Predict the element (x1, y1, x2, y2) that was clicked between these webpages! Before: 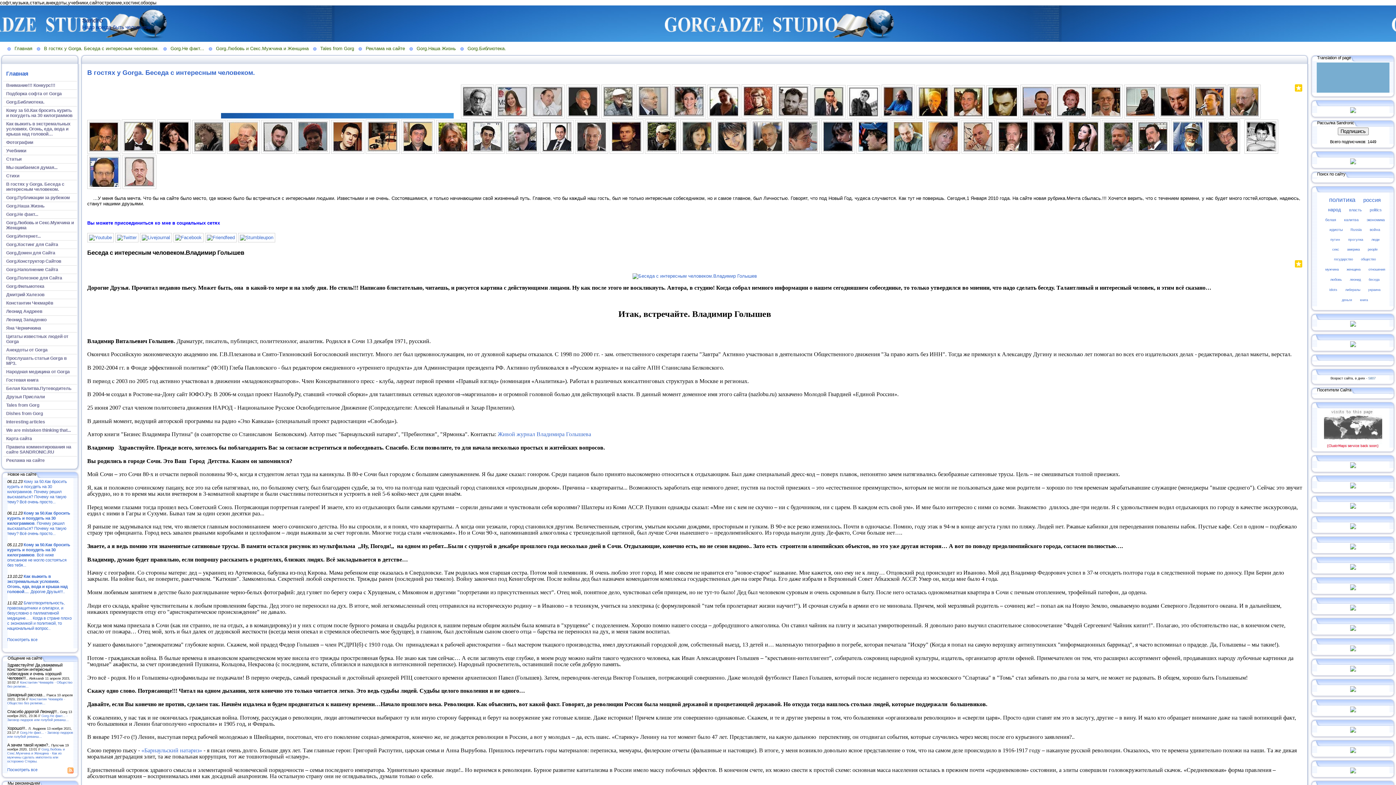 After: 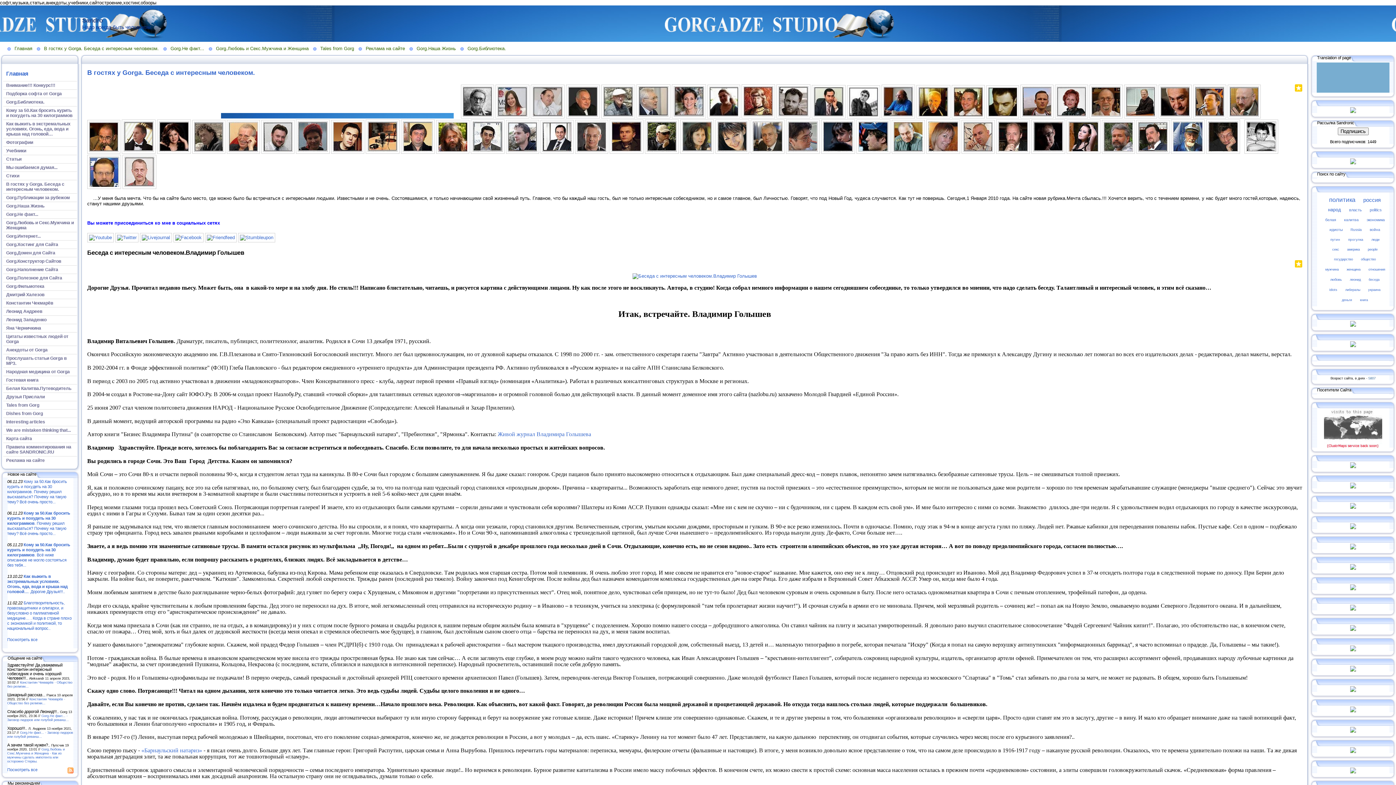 Action: bbox: (986, 114, 1019, 119)